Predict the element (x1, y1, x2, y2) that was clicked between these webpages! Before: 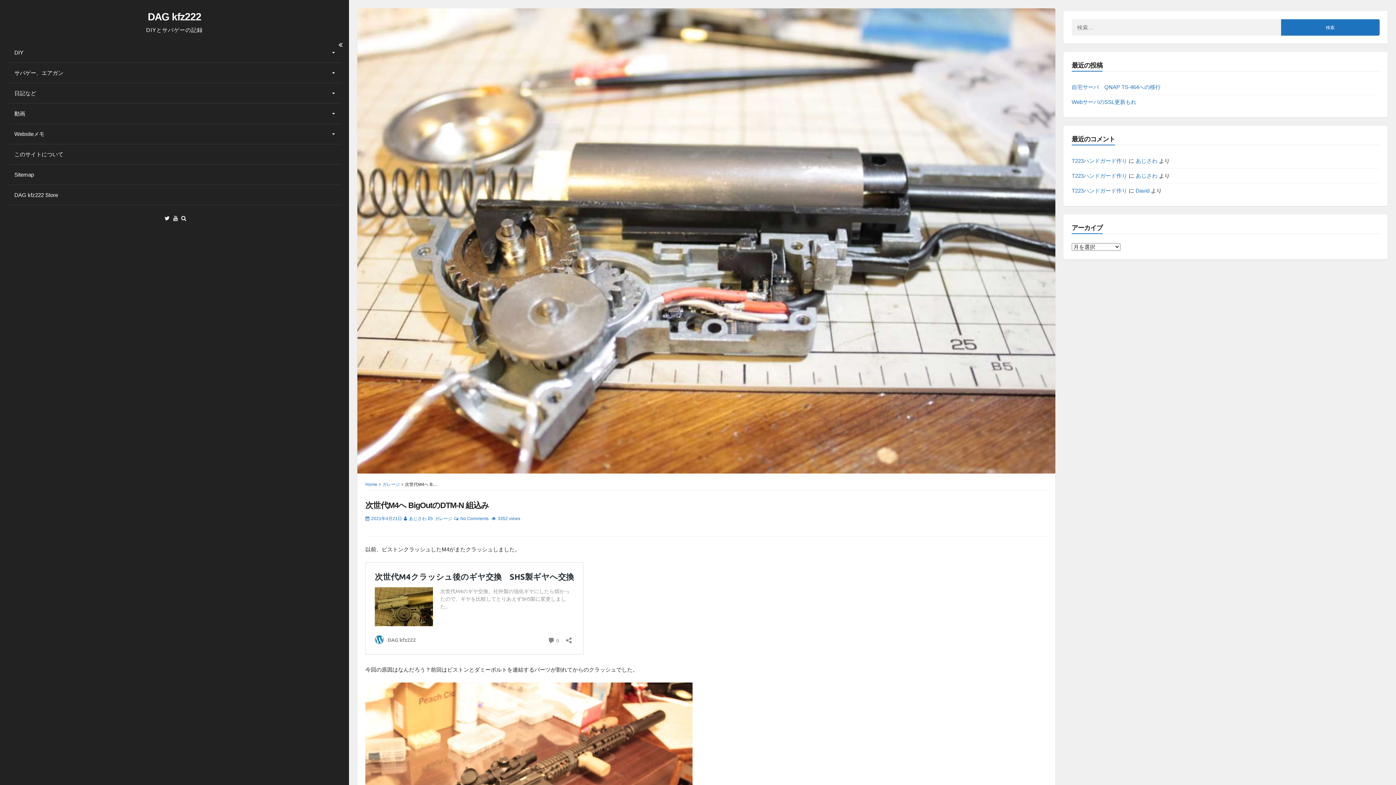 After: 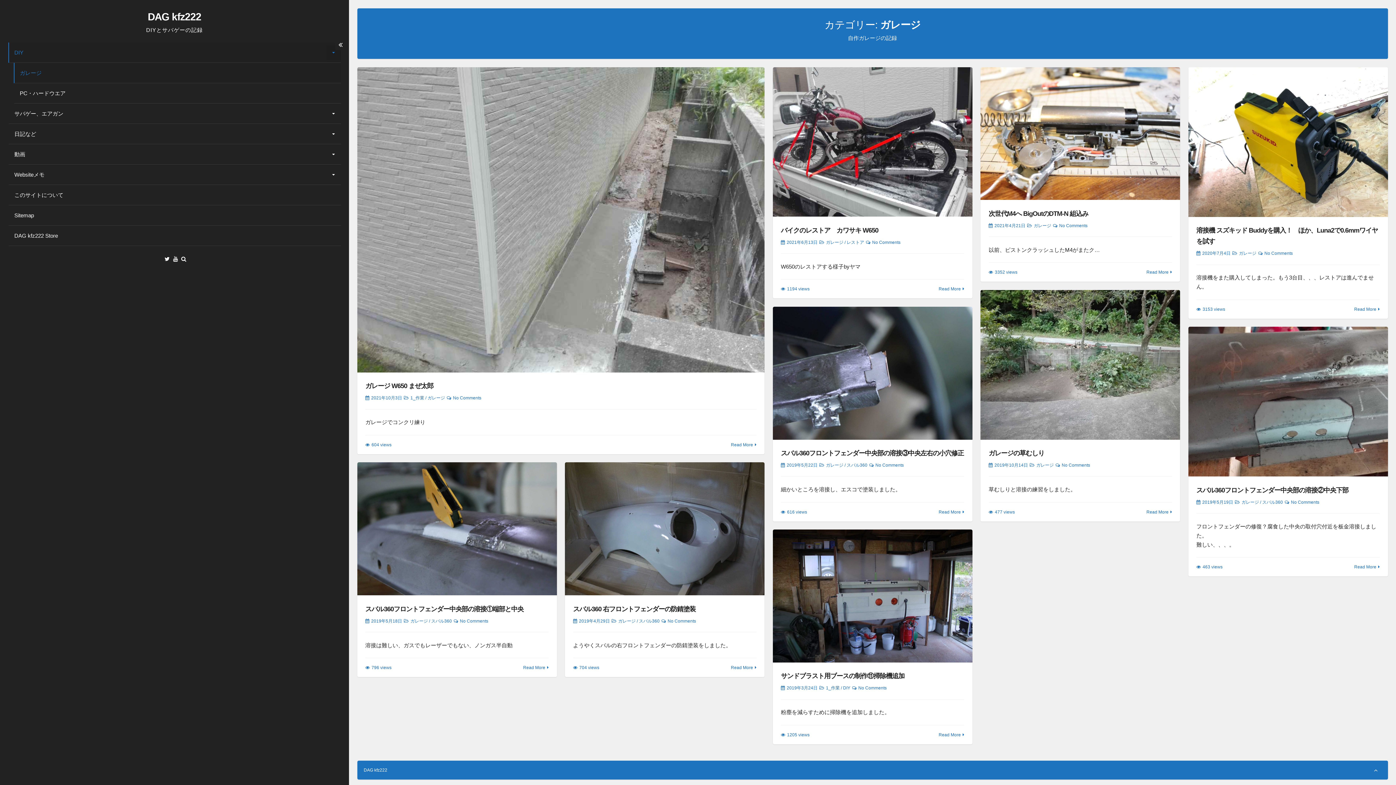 Action: bbox: (434, 516, 452, 521) label: ガレージ